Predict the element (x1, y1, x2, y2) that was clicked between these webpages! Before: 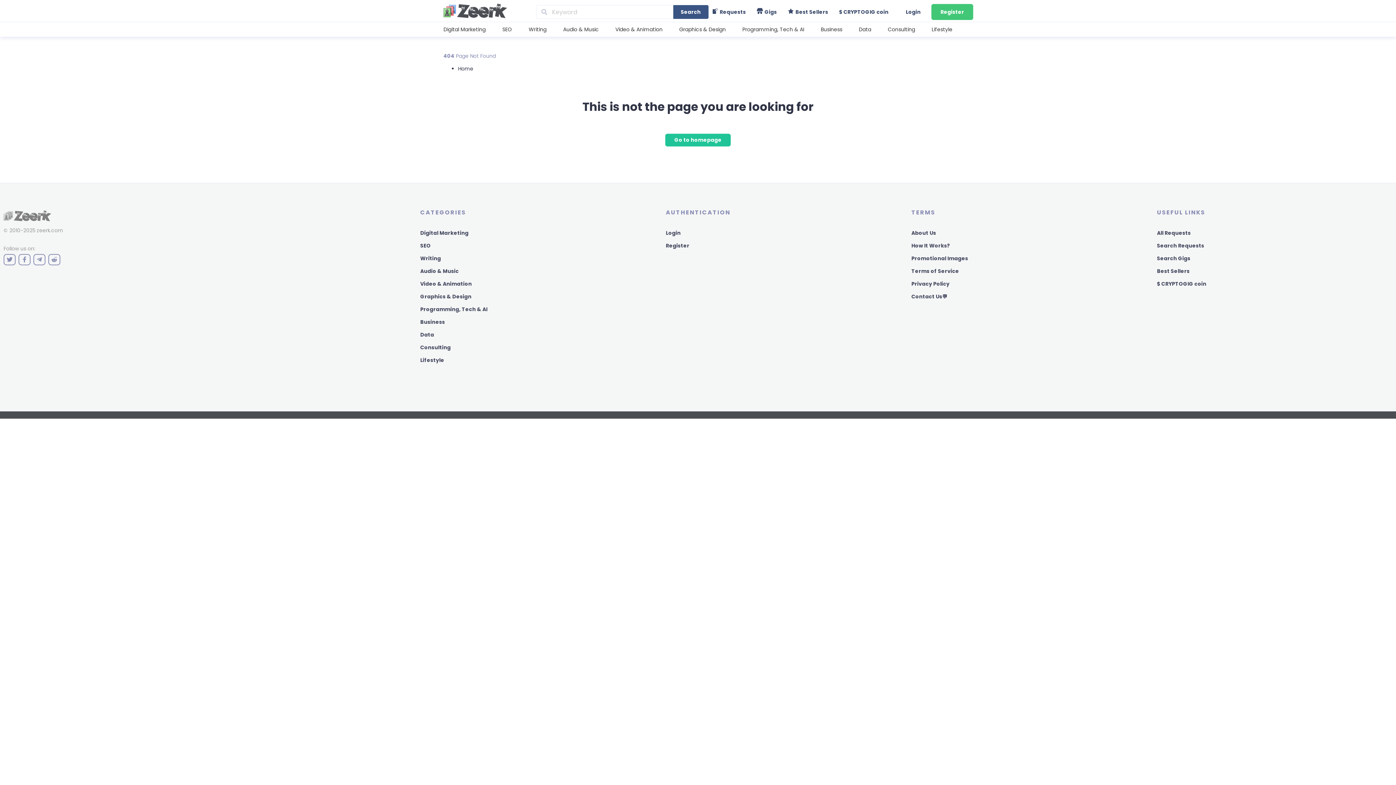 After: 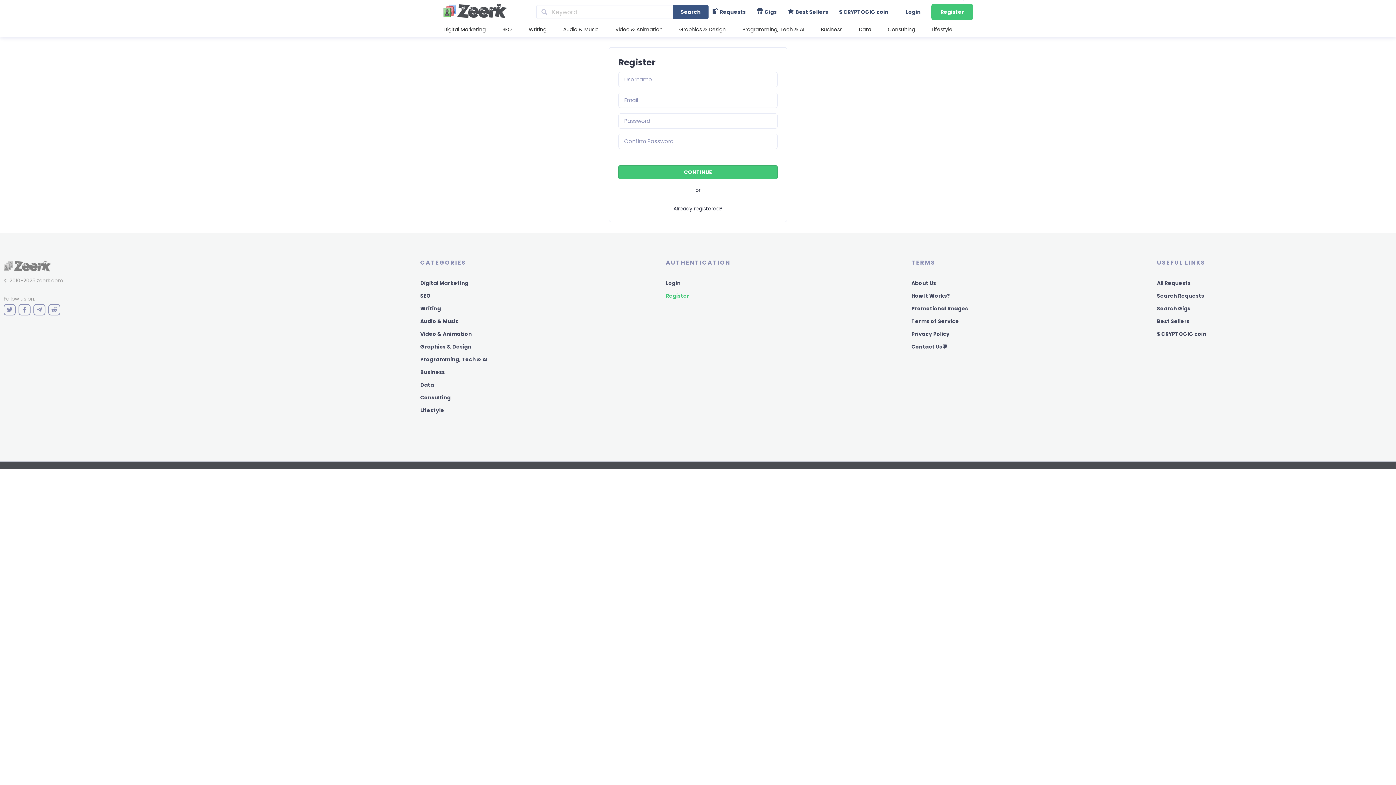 Action: bbox: (666, 242, 689, 249) label: Register